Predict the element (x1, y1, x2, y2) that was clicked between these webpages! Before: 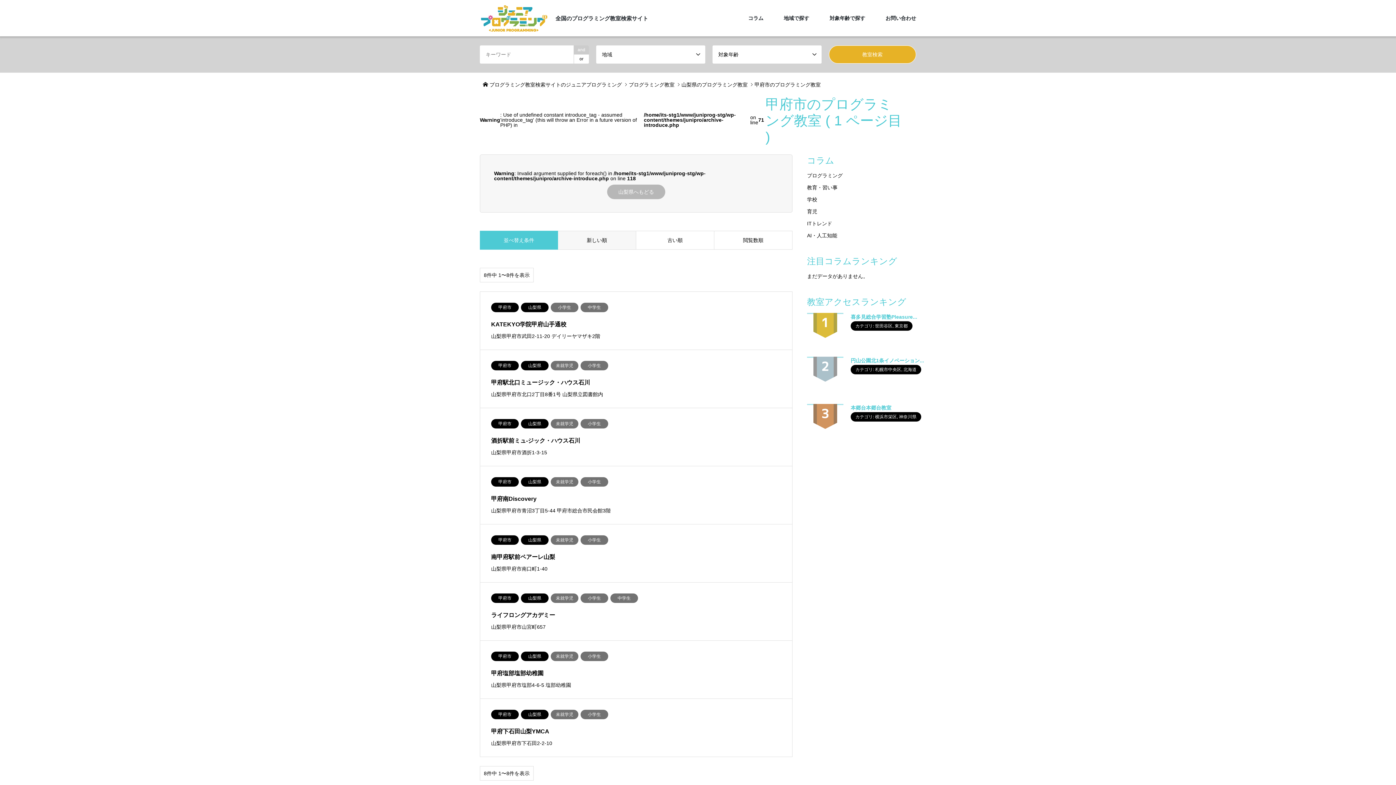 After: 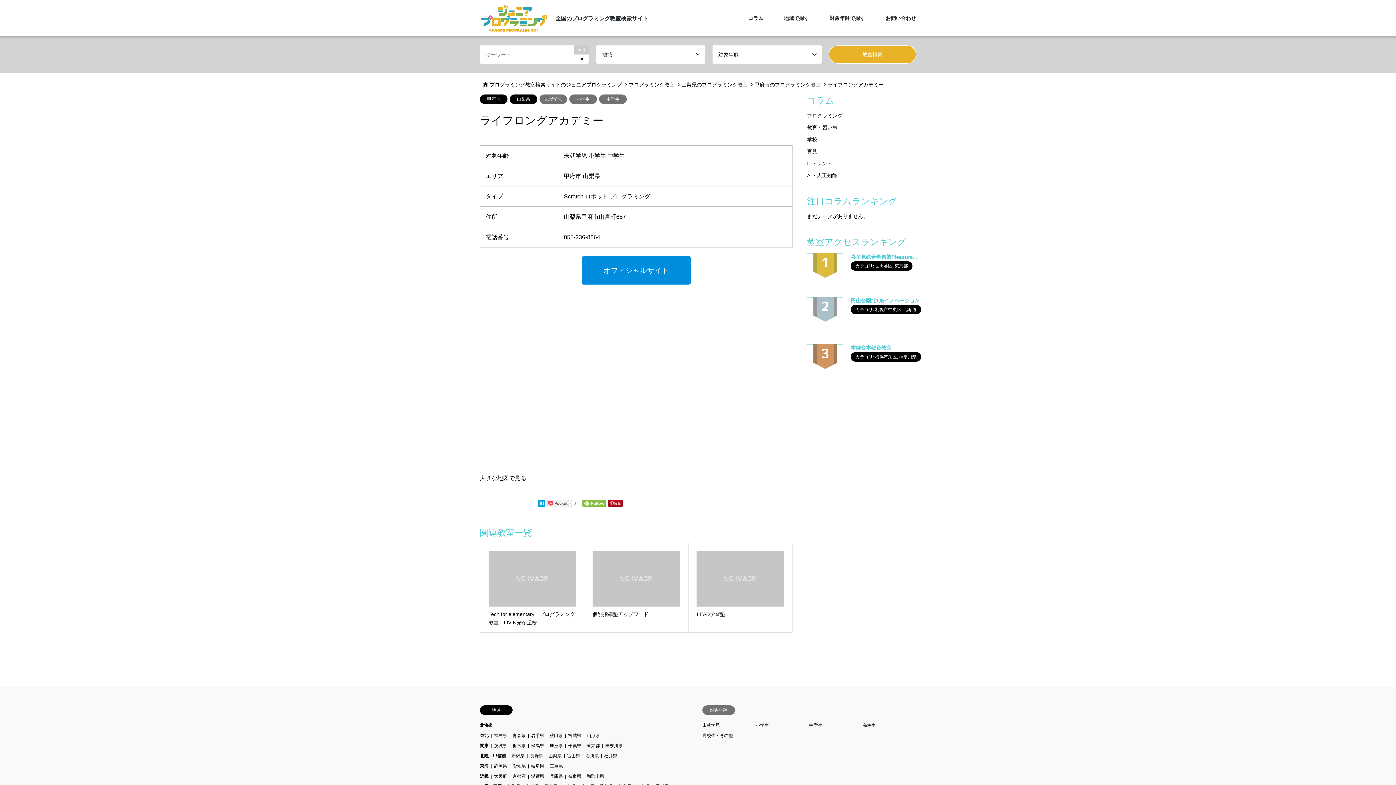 Action: label: 甲府市山梨県未就学児小学生中学生
ライフロングアカデミー

山梨県甲府市山宮町657 bbox: (480, 582, 792, 640)